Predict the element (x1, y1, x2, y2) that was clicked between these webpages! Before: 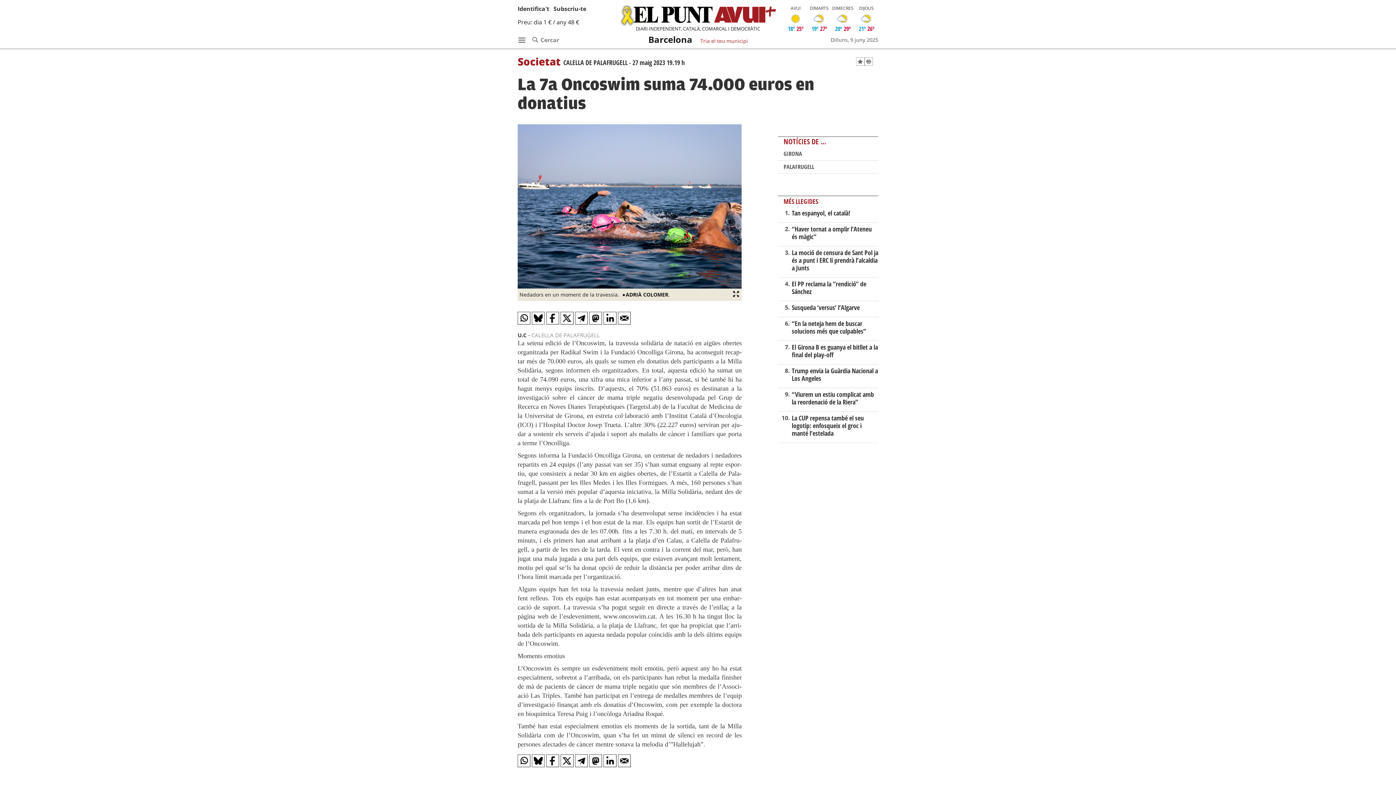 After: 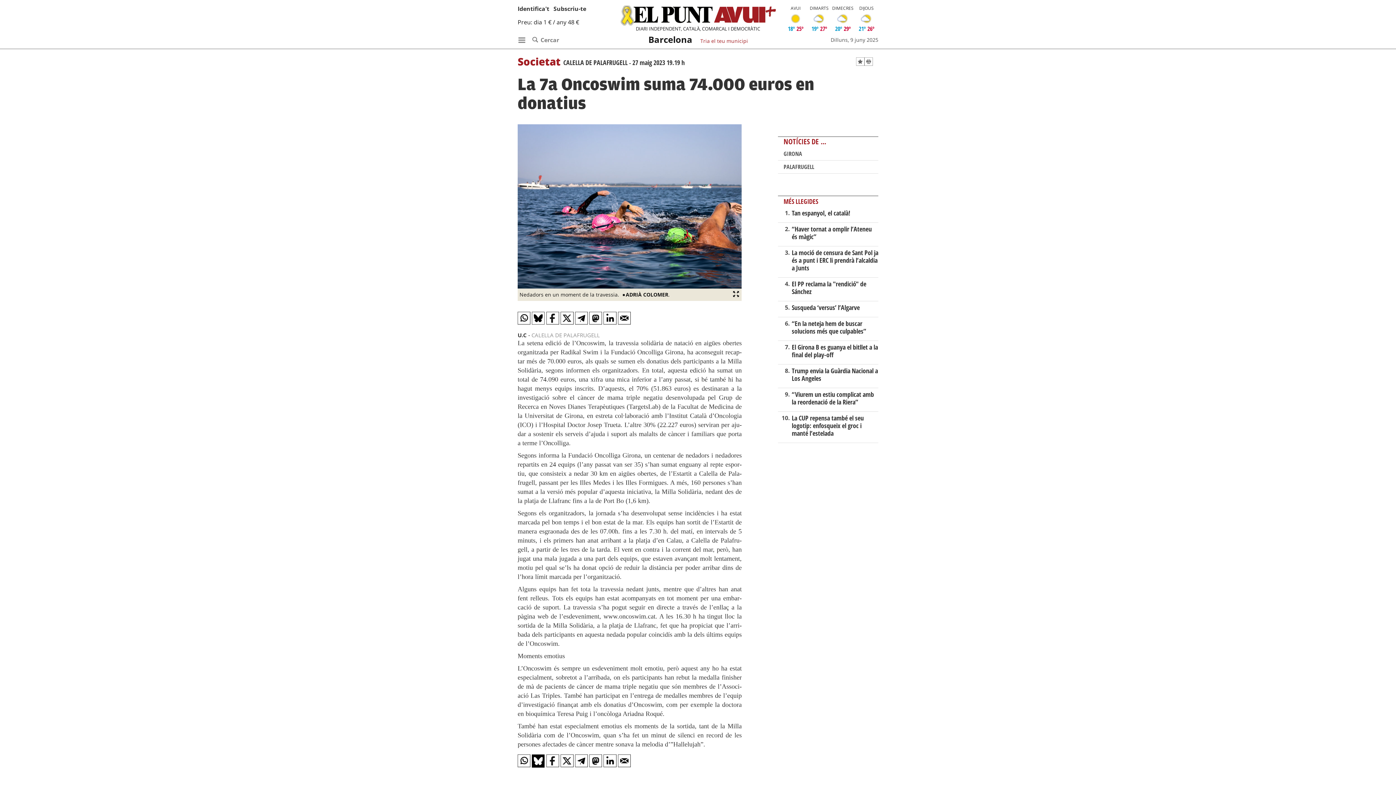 Action: bbox: (532, 755, 545, 767)